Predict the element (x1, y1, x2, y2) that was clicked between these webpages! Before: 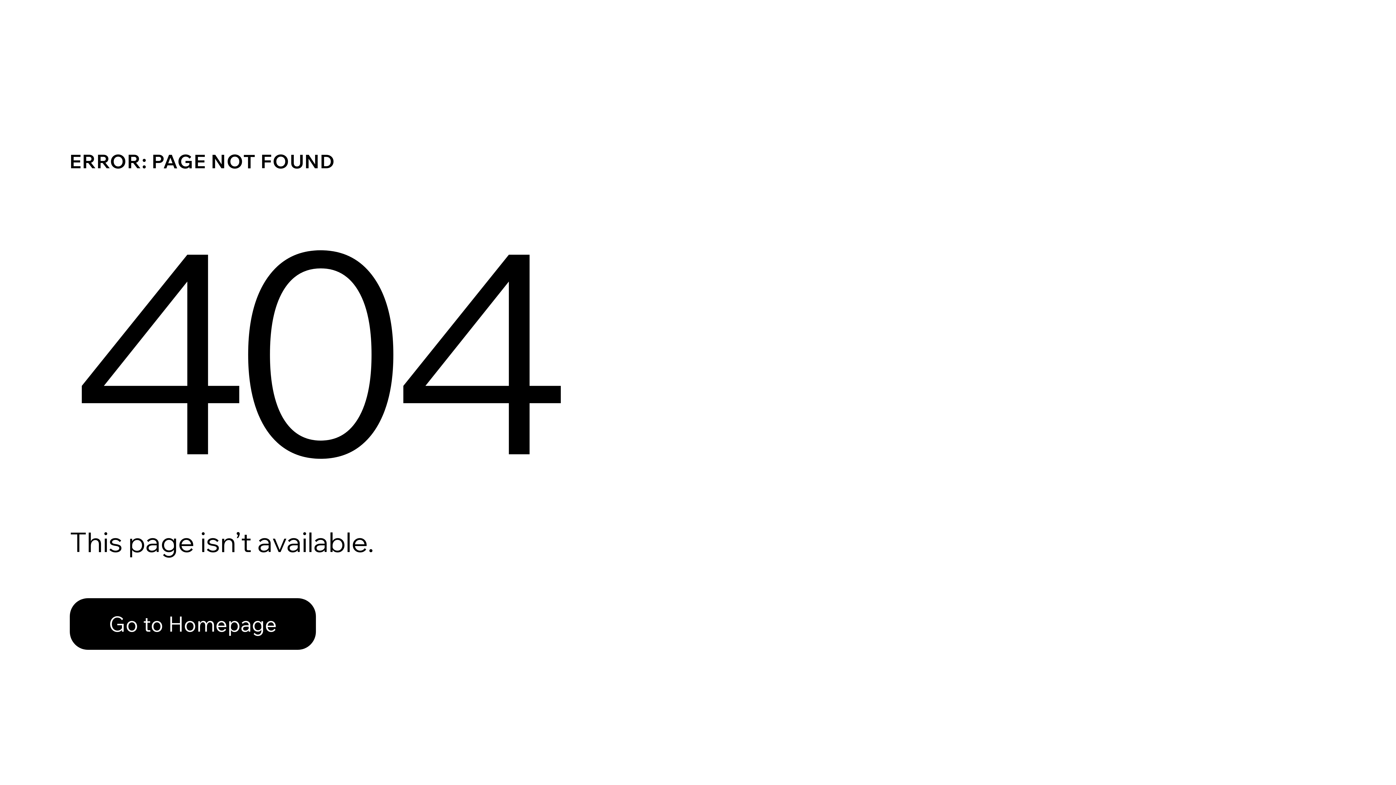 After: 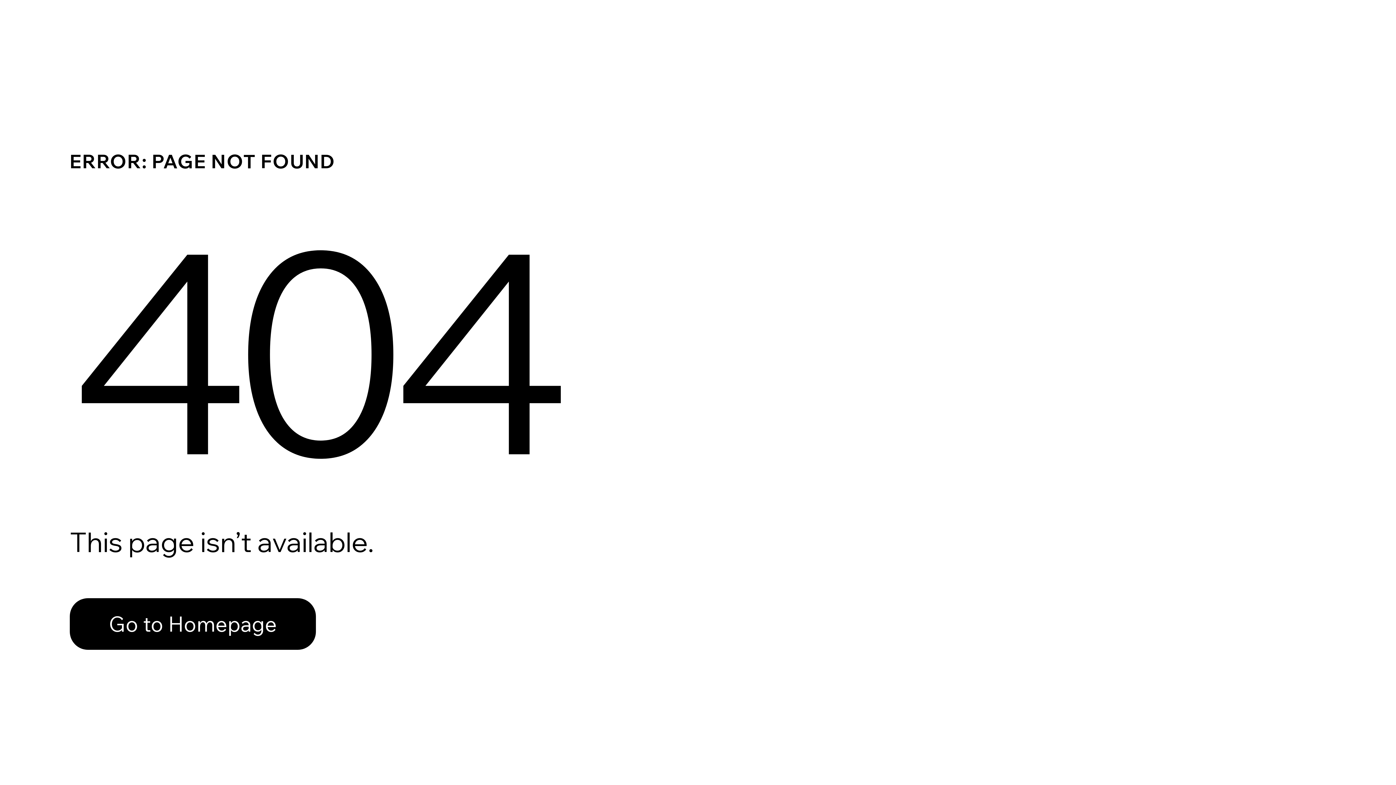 Action: label: Go to Homepage bbox: (69, 598, 316, 650)